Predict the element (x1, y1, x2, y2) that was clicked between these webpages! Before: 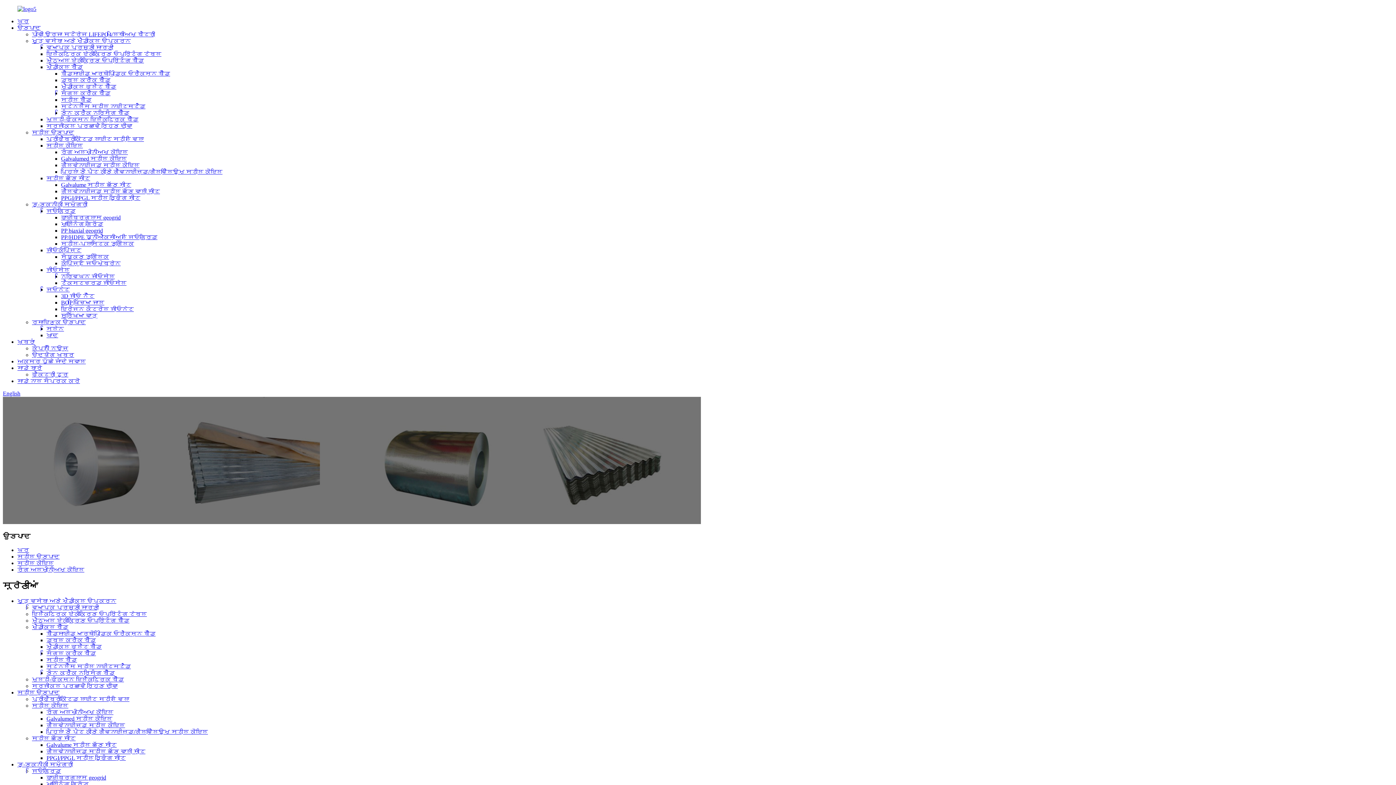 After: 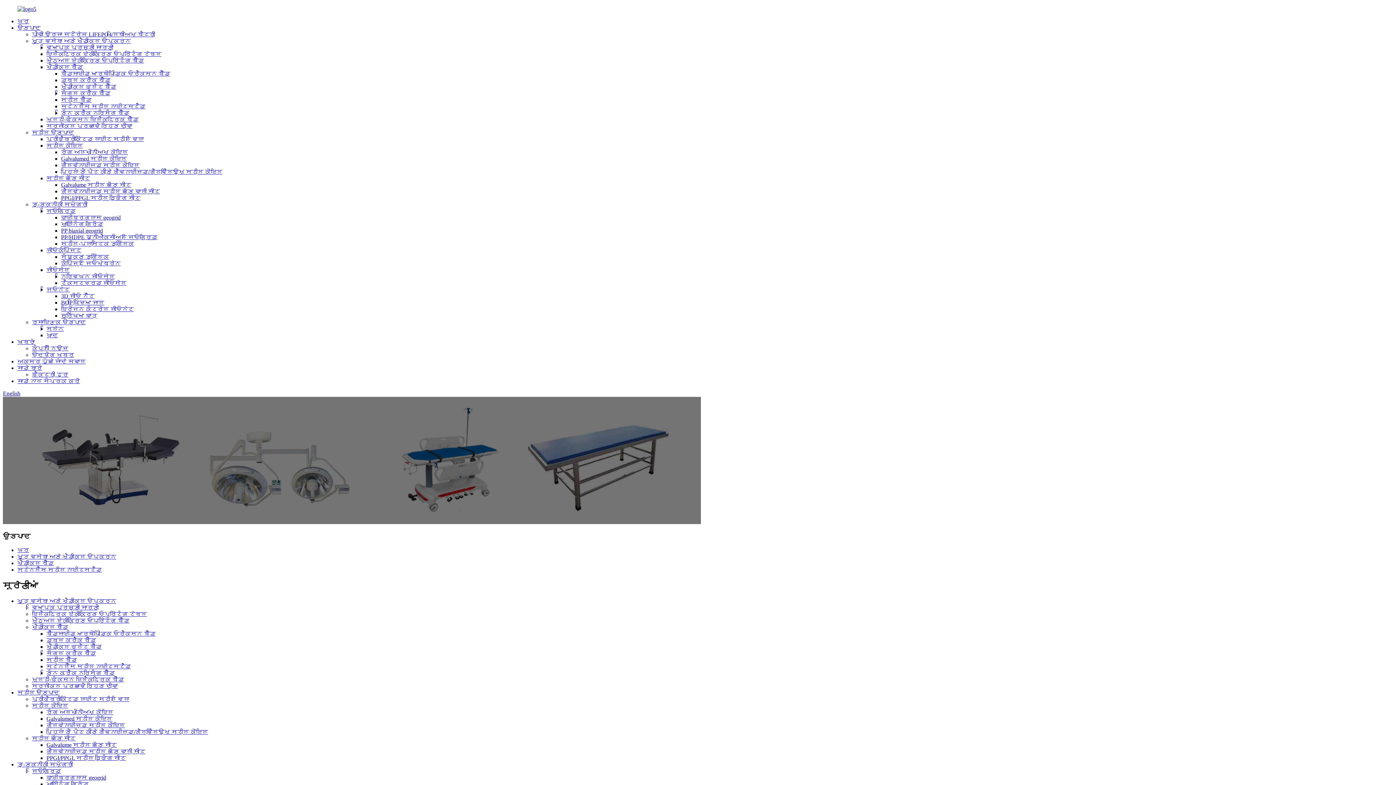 Action: bbox: (46, 663, 130, 669) label: ਸਟੇਨਲੈੱਸ ਸਟੀਲ ਨਾਈਟਸਟੈਂਡ